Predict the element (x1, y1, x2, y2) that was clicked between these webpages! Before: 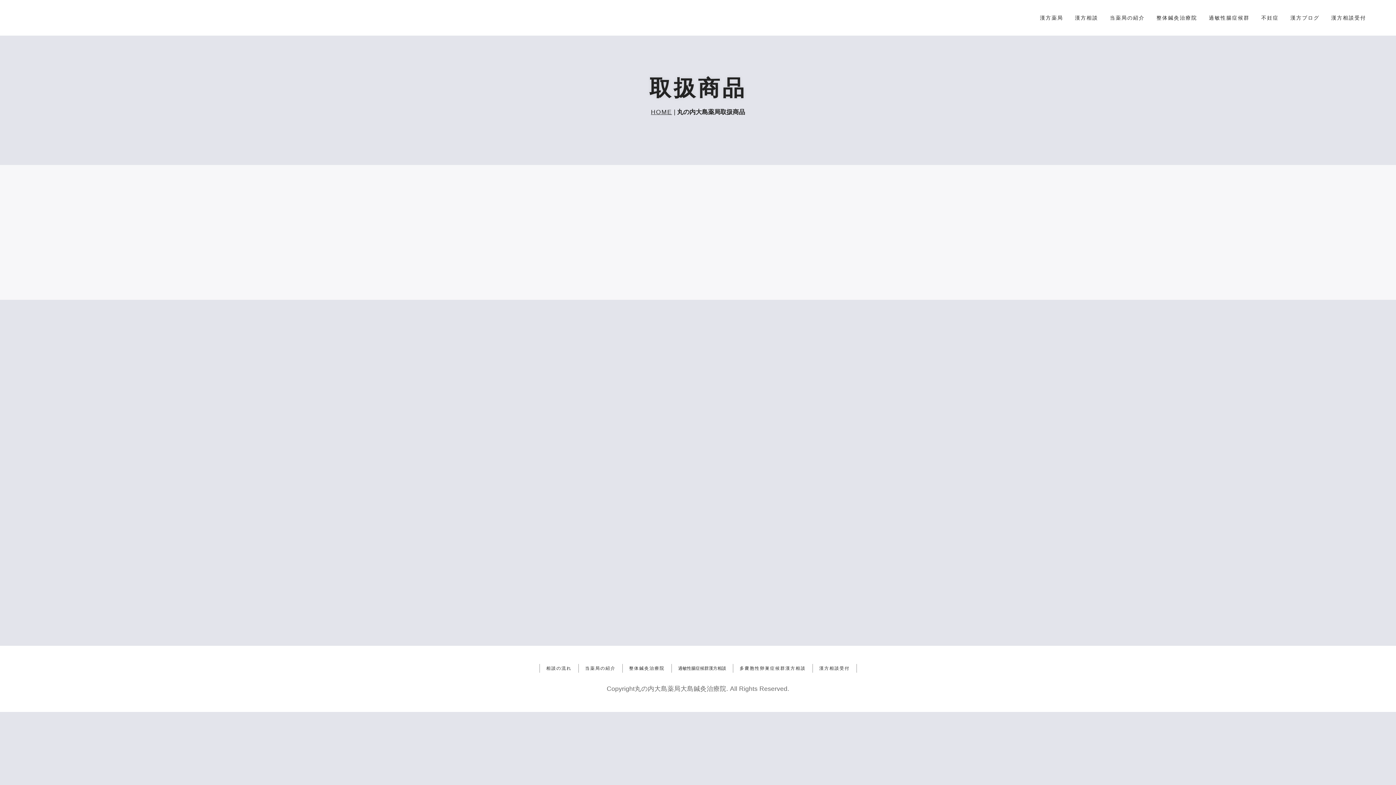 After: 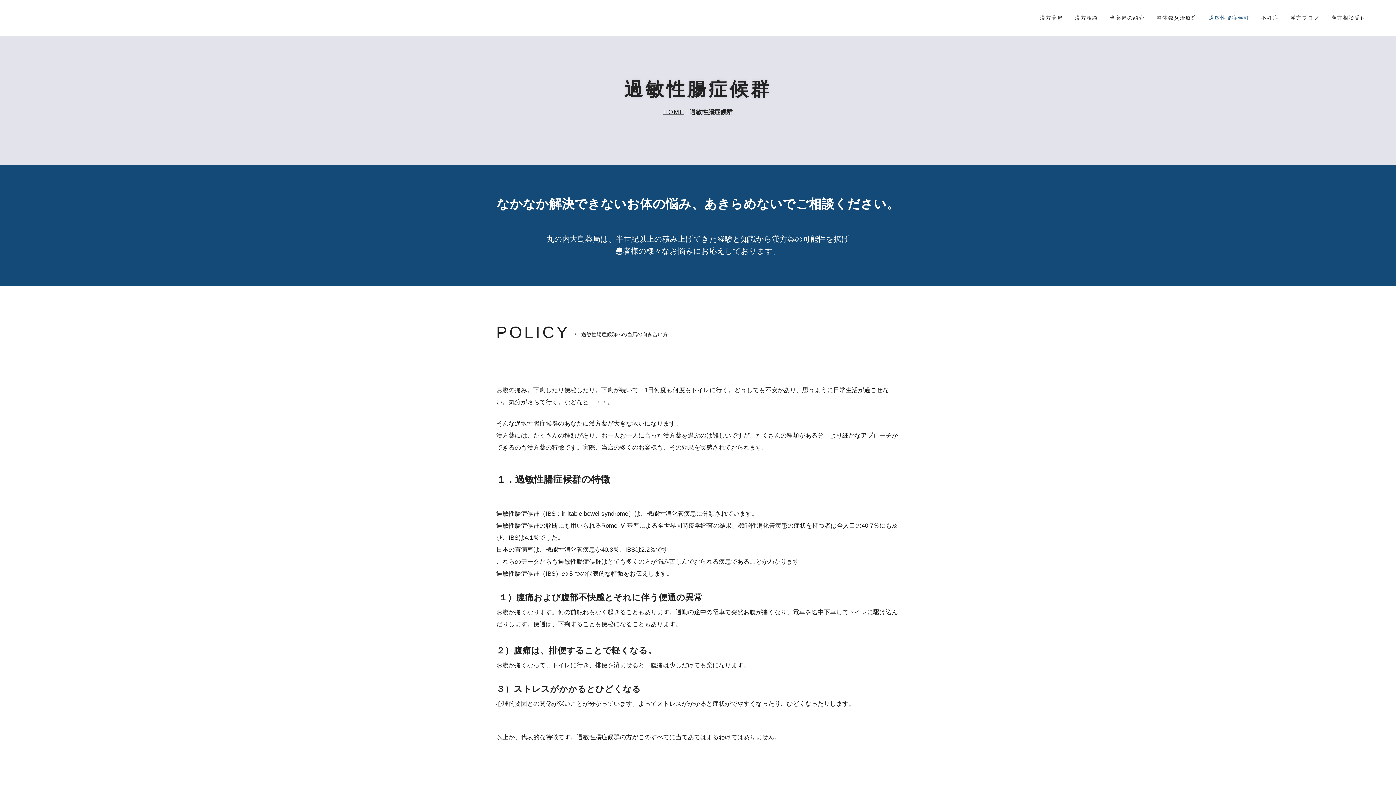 Action: bbox: (1209, 7, 1261, 28) label: 過敏性腸症候群